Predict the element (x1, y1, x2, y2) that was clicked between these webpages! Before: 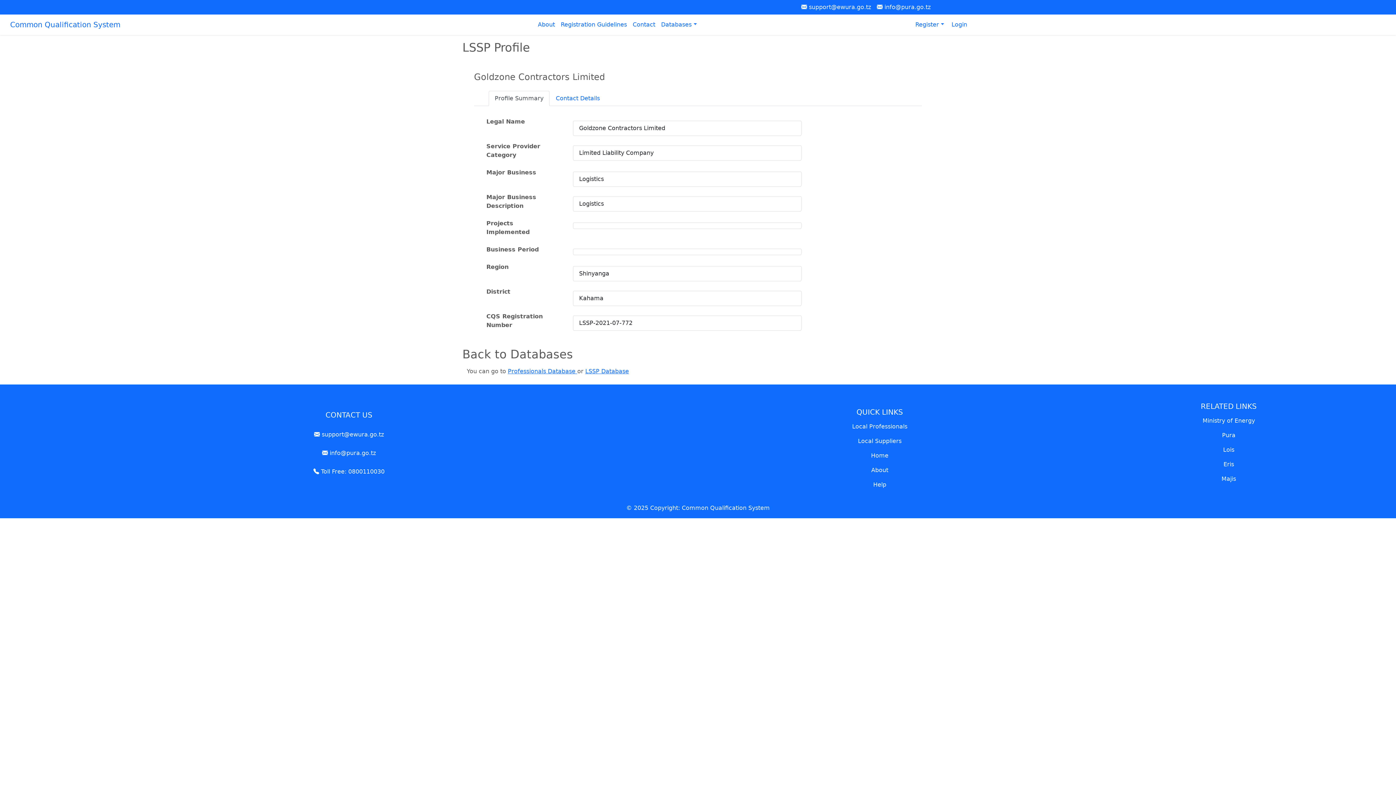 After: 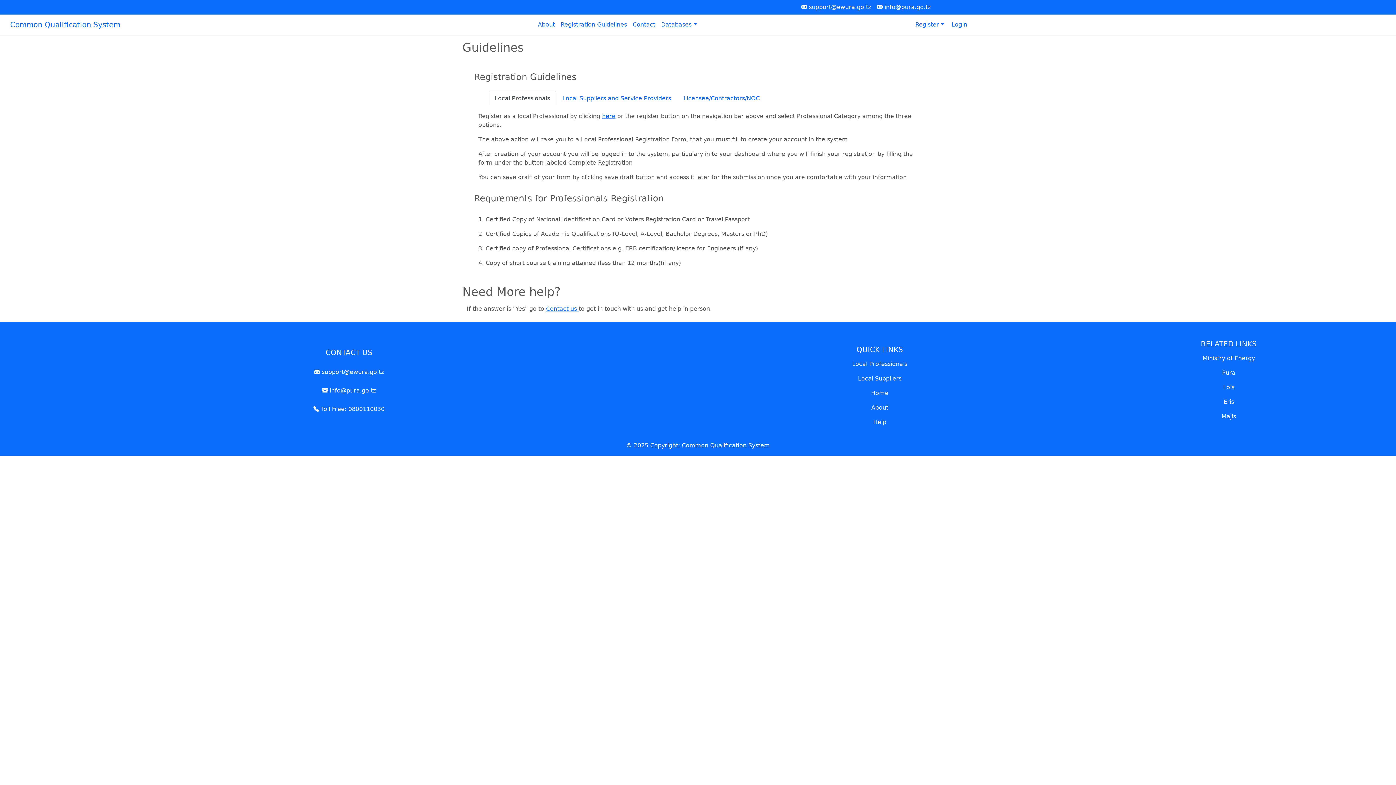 Action: label: Registration Guidelines bbox: (558, 17, 630, 32)